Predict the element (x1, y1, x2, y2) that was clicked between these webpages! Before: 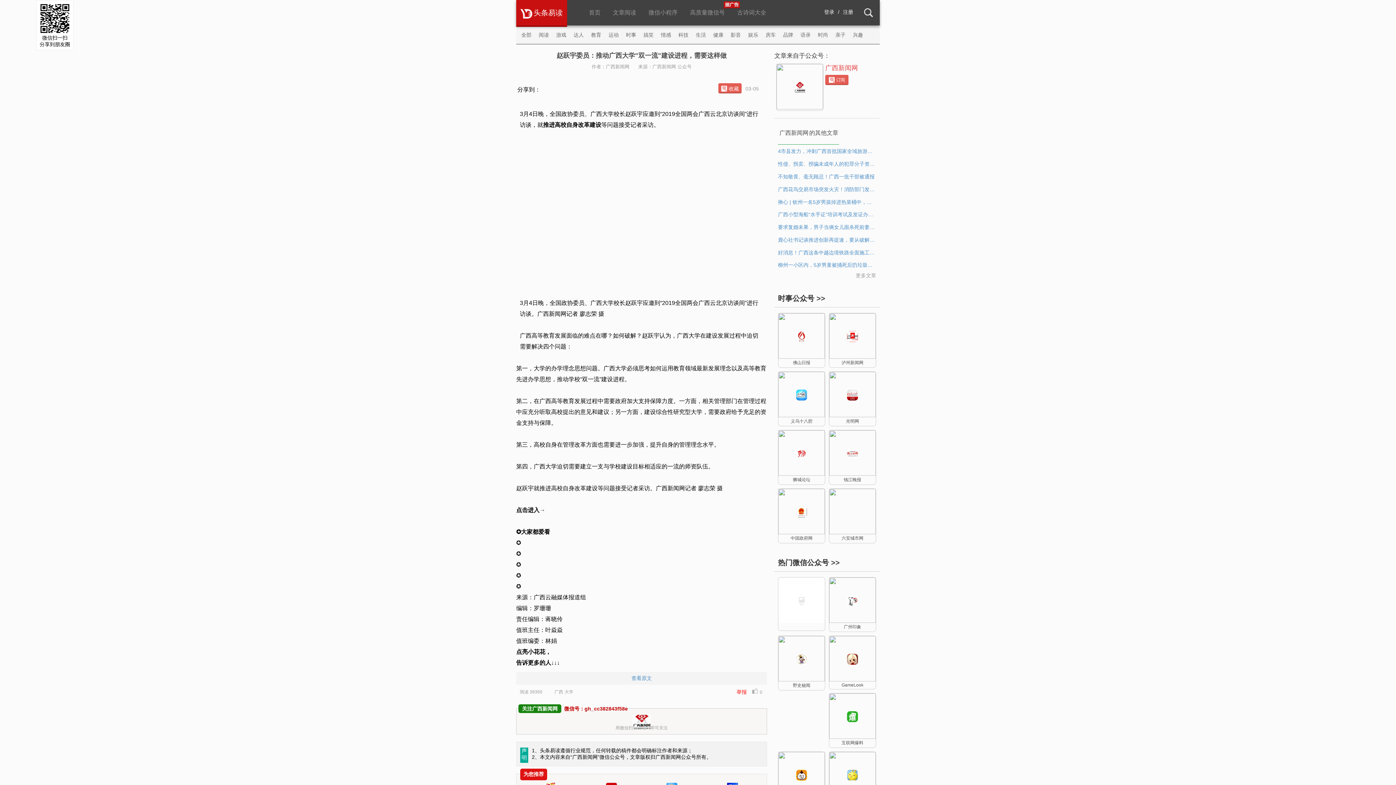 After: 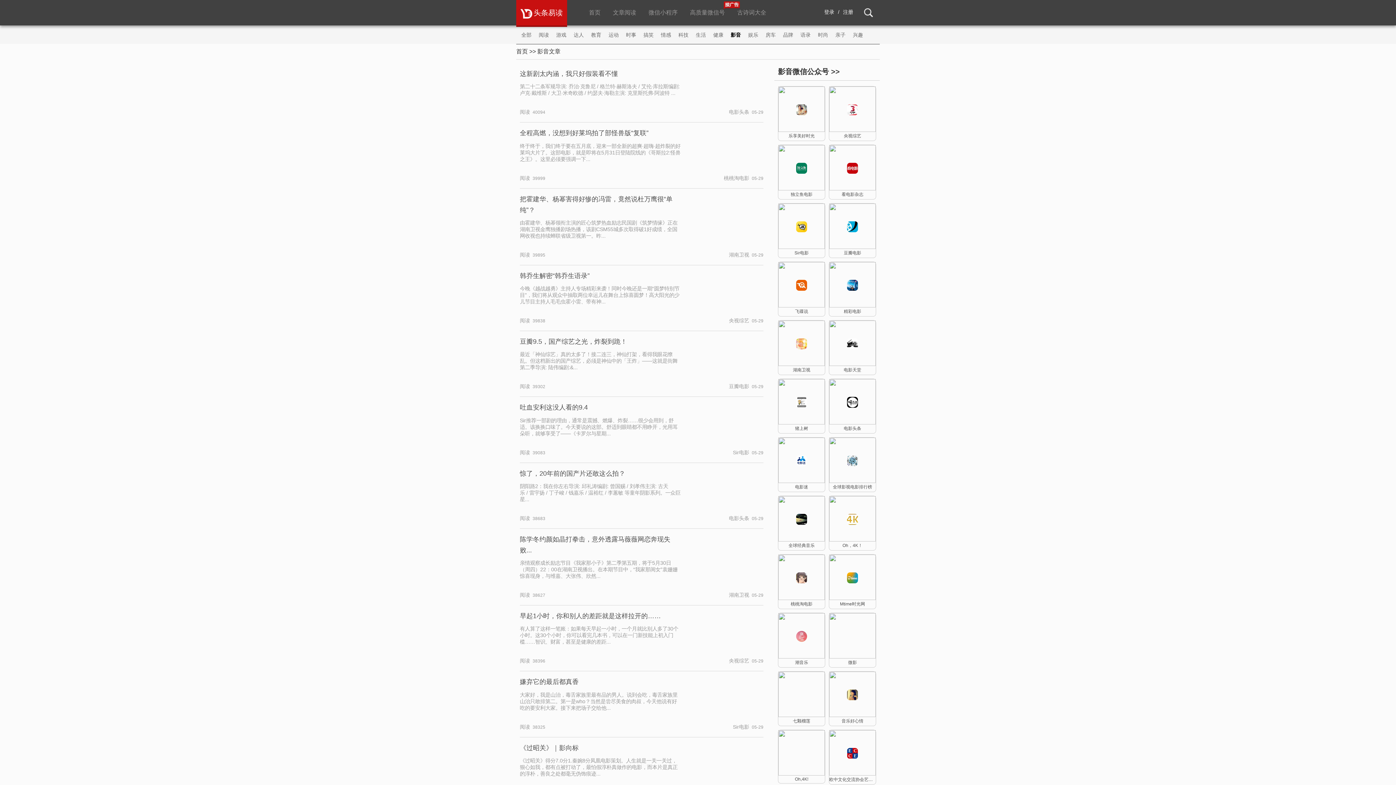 Action: label: 影音 bbox: (730, 25, 741, 44)